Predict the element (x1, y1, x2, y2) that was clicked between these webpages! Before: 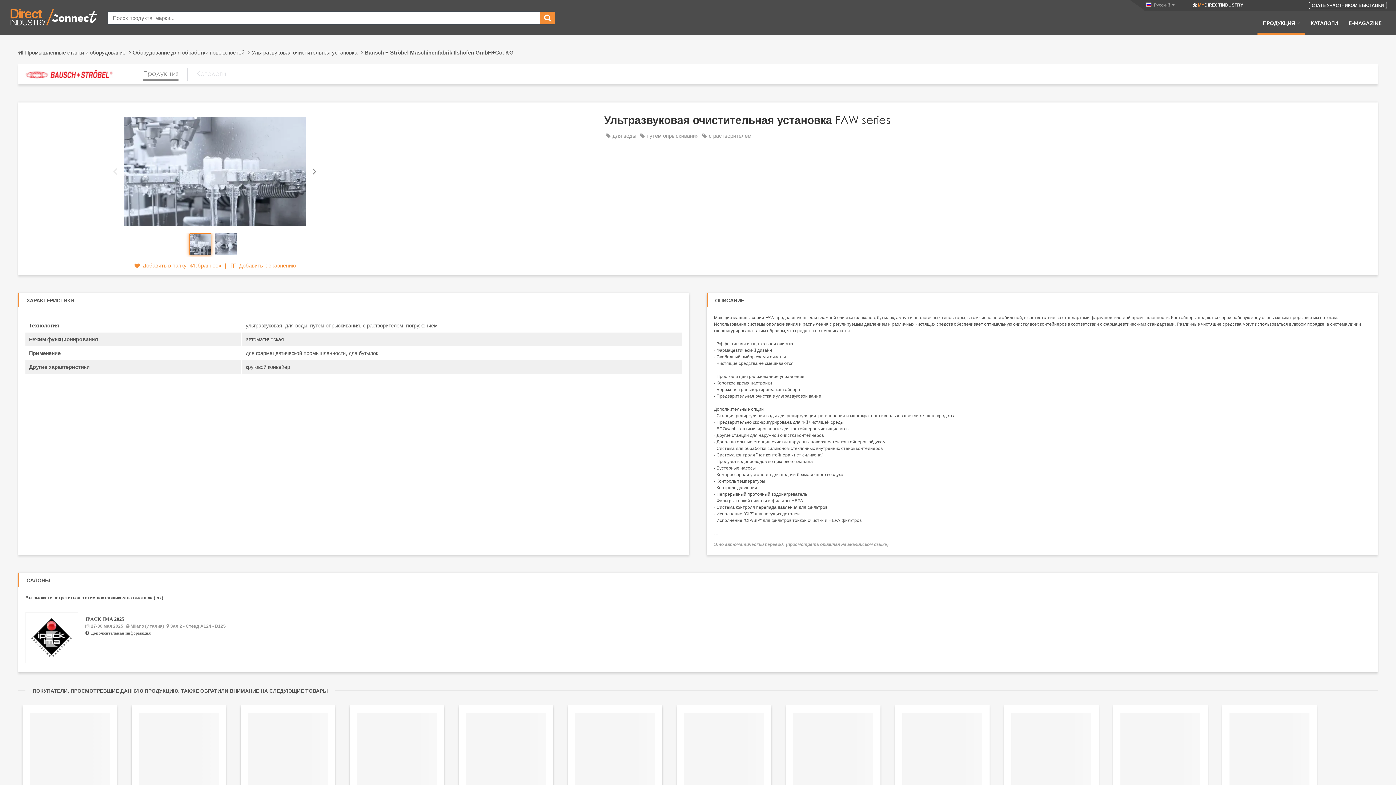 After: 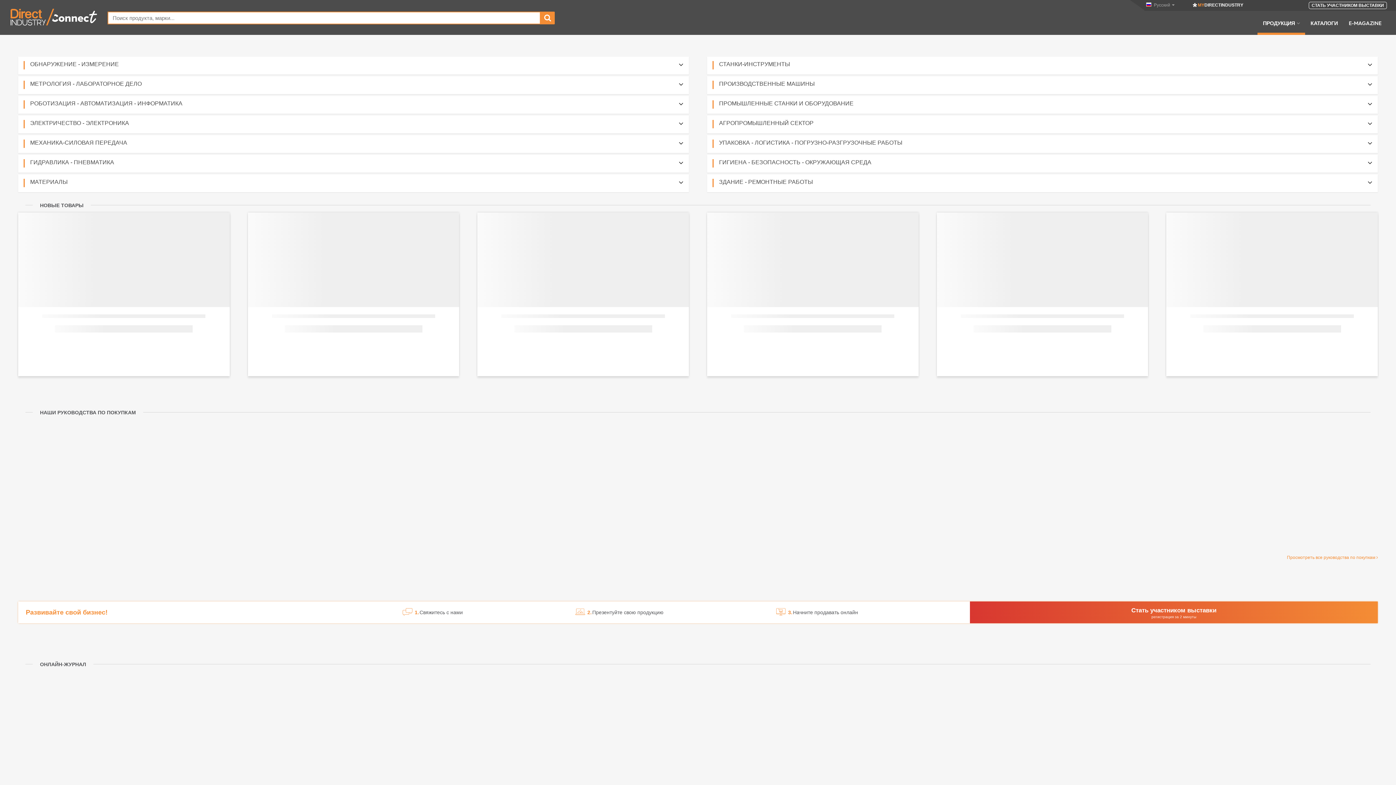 Action: bbox: (1257, 19, 1305, 34) label: ПРОДУКЦИЯ